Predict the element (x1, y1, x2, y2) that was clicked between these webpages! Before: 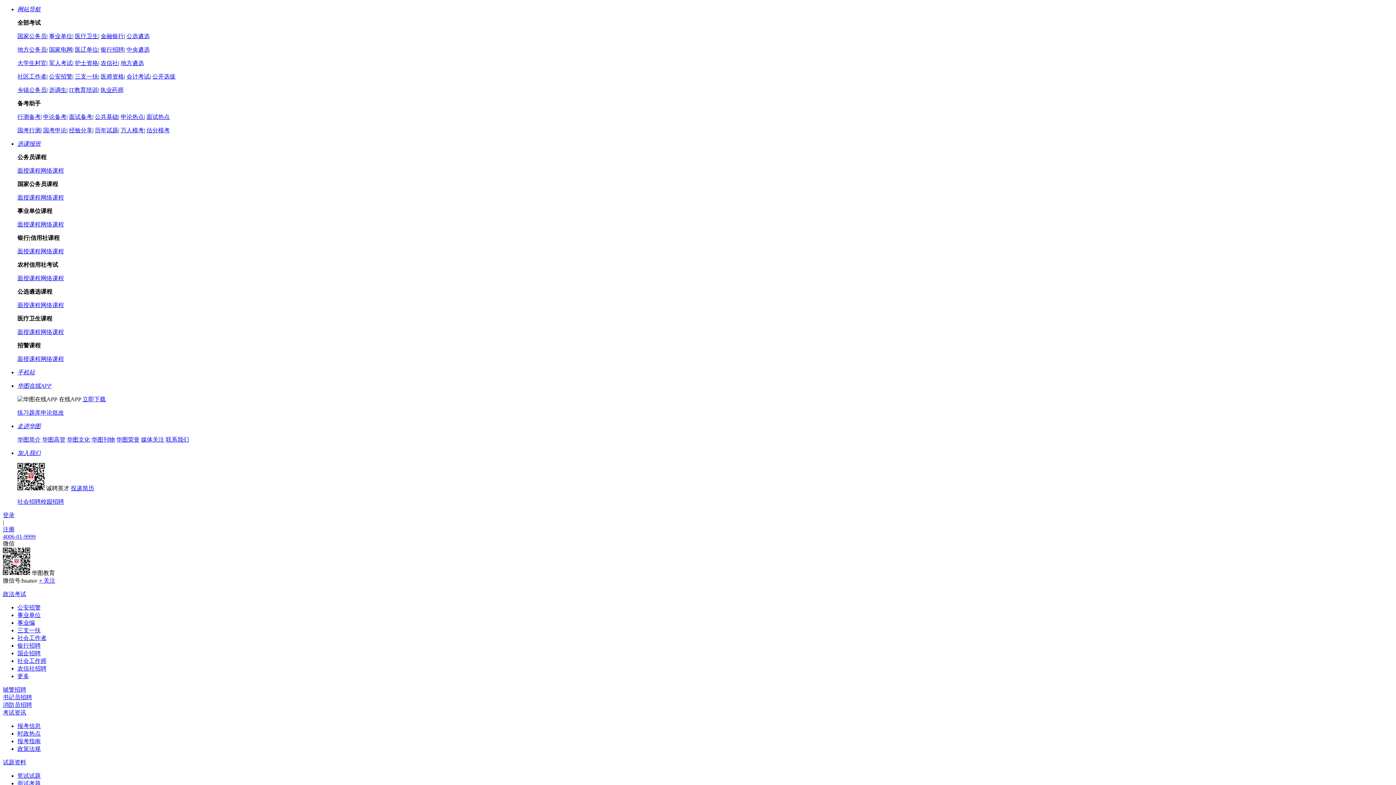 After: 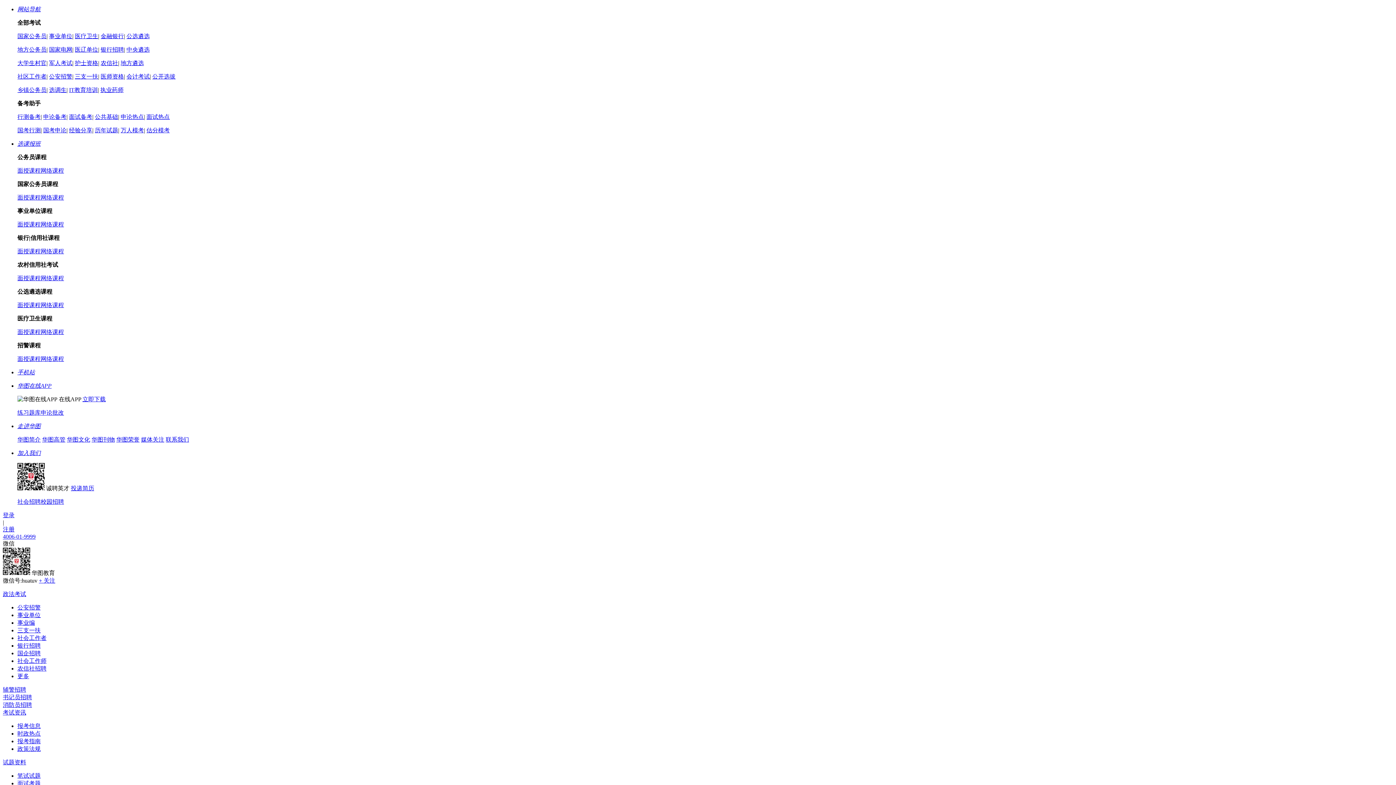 Action: label: 国考行测 bbox: (17, 127, 40, 133)